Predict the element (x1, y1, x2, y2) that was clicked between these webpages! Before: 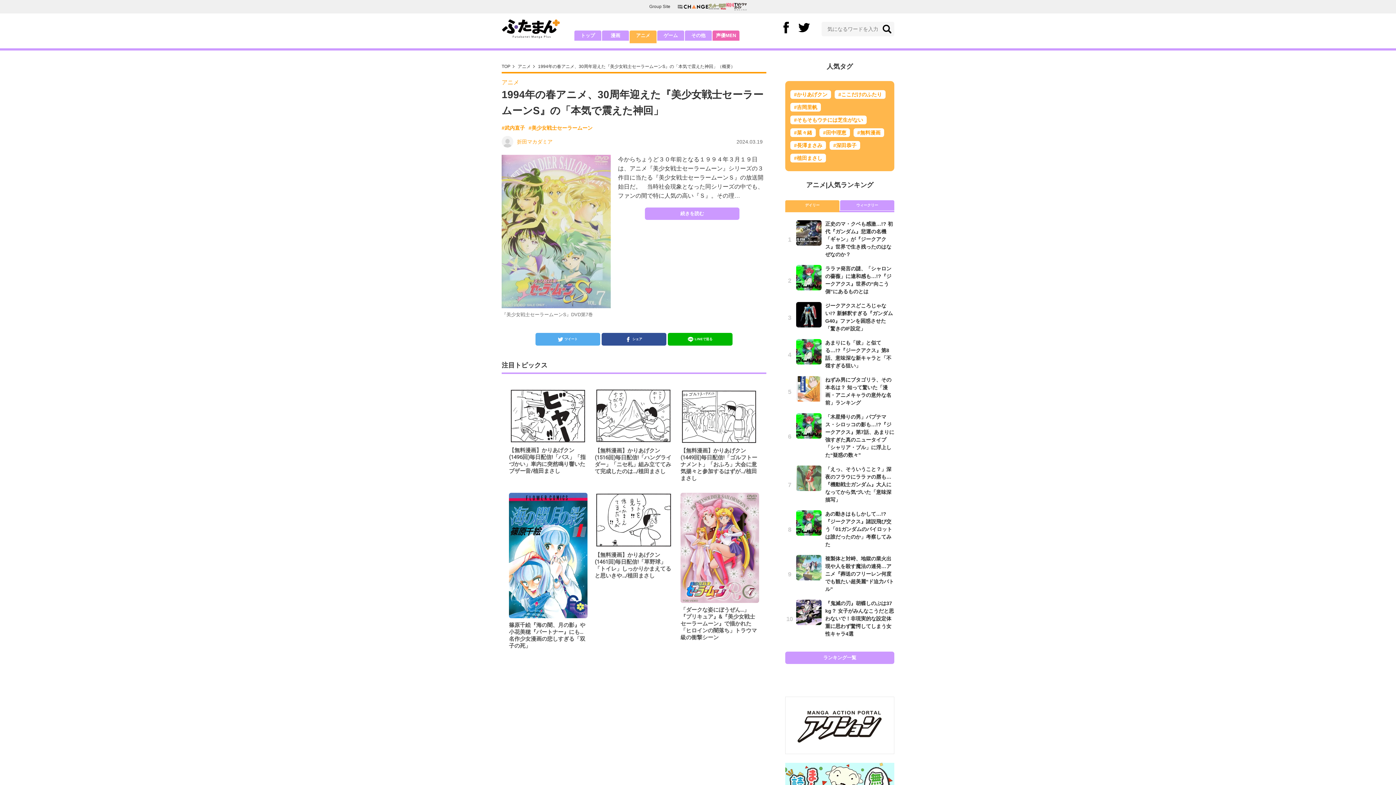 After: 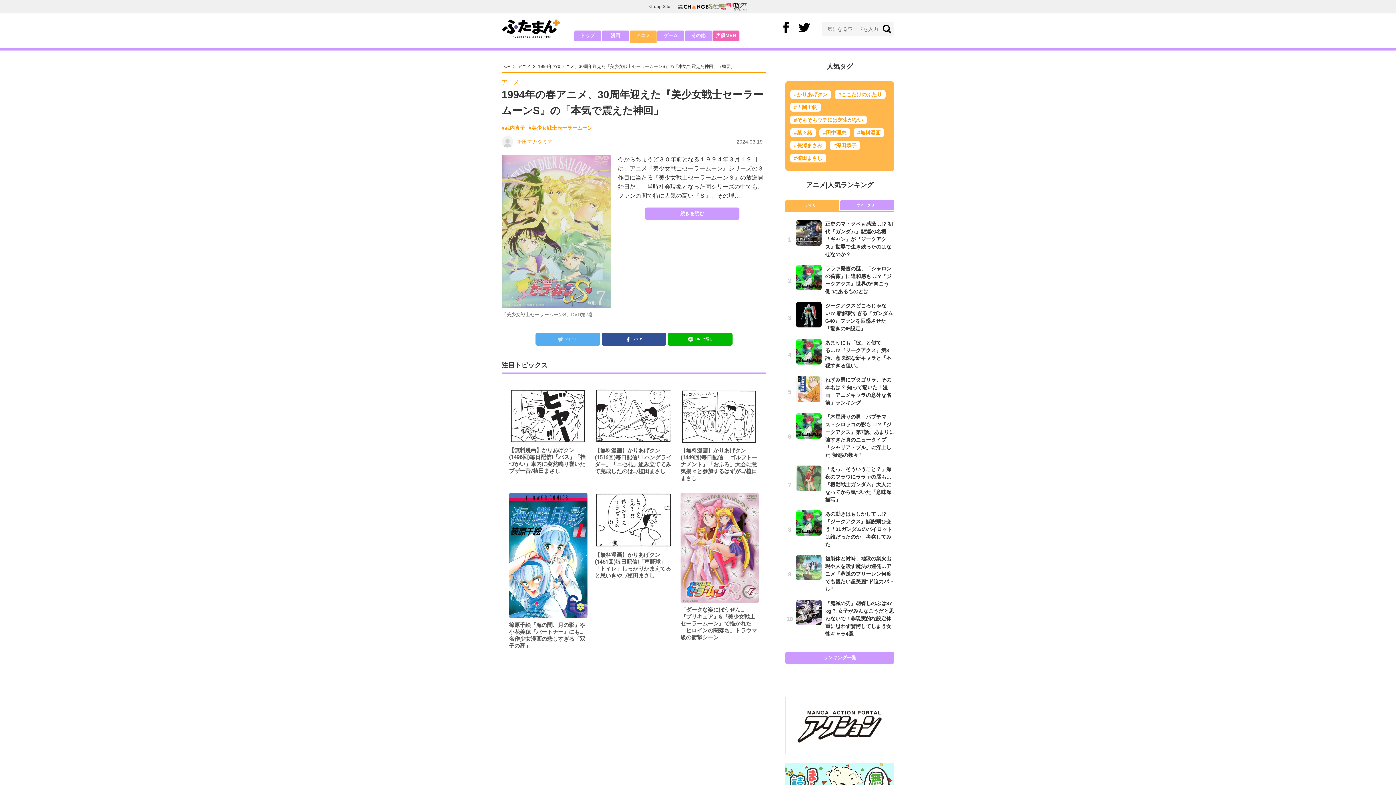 Action: label: ツイート bbox: (535, 333, 600, 345)